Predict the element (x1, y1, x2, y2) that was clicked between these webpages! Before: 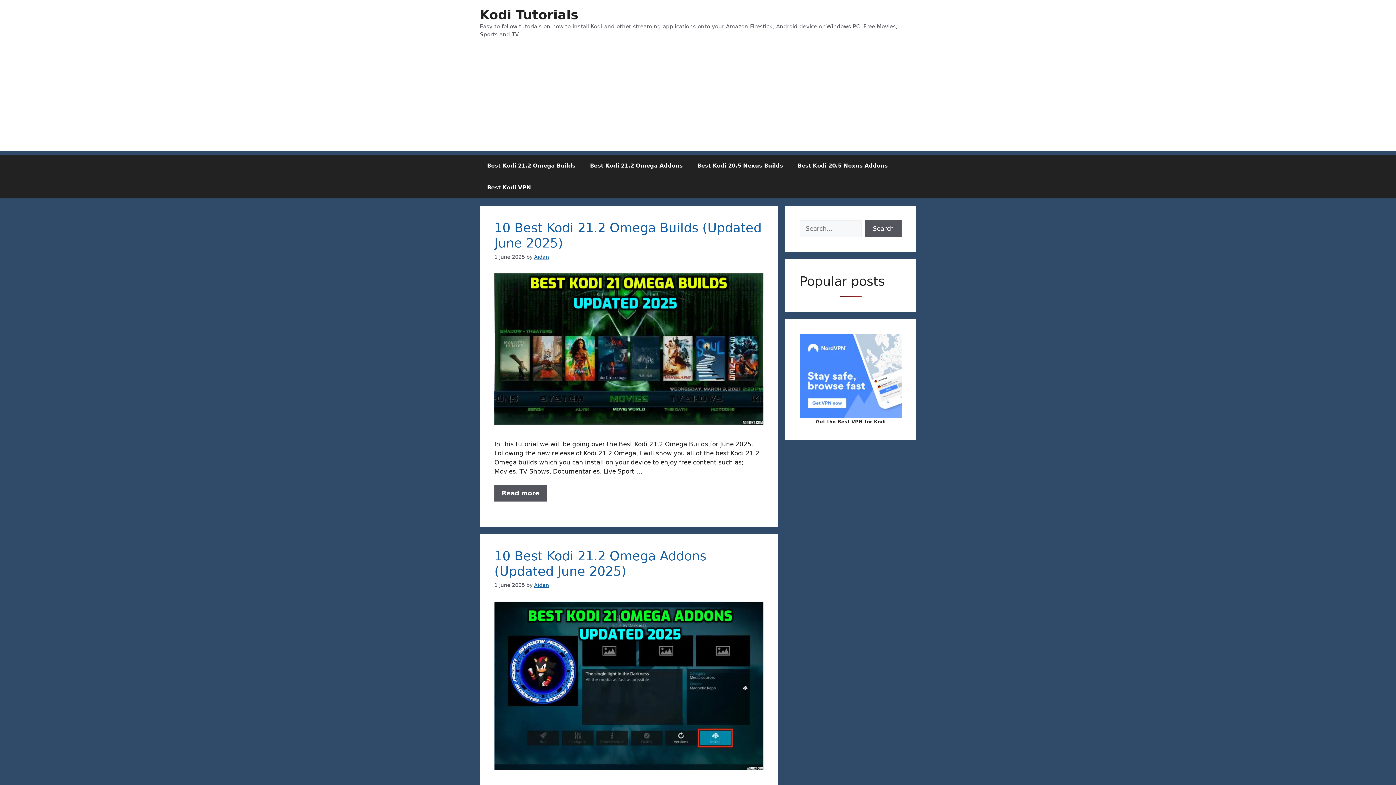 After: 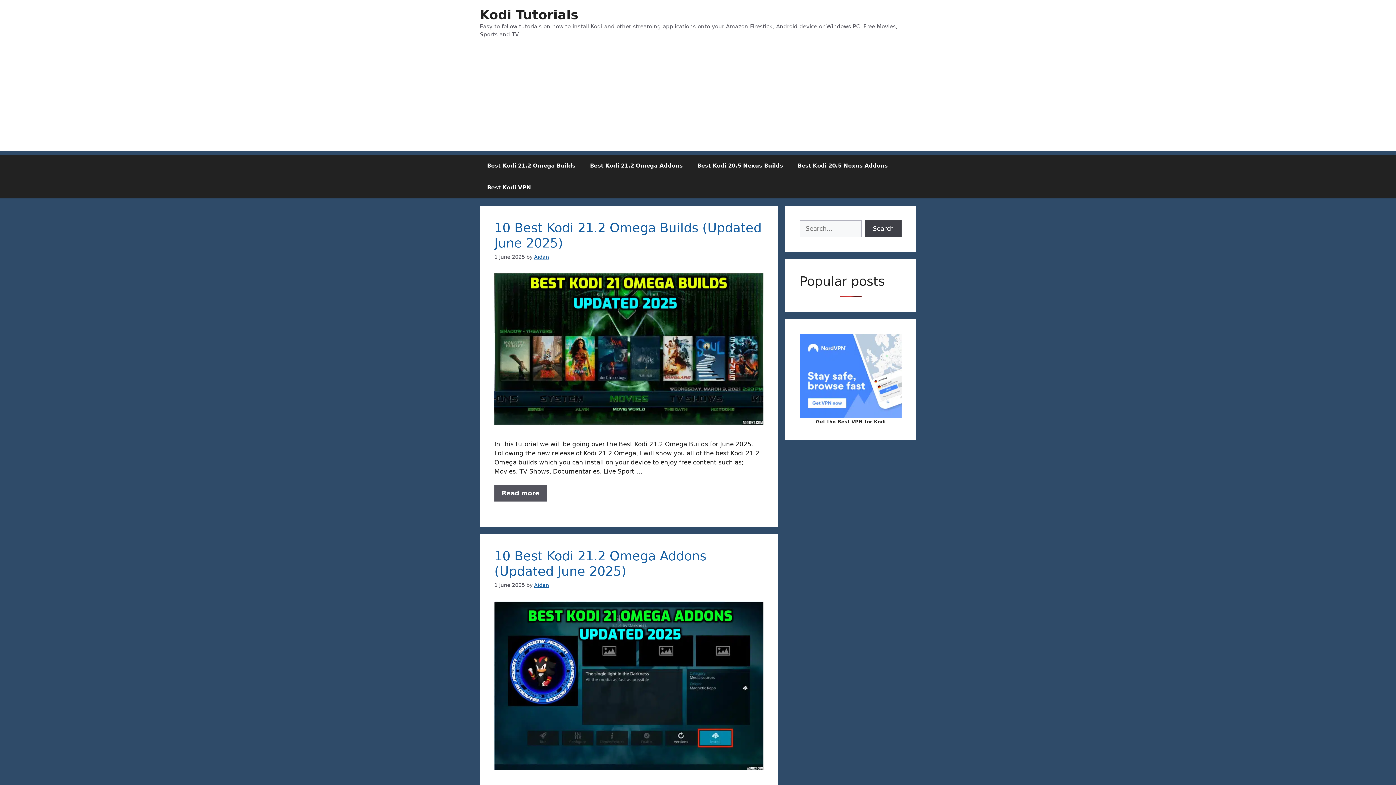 Action: label: Search bbox: (865, 220, 901, 237)